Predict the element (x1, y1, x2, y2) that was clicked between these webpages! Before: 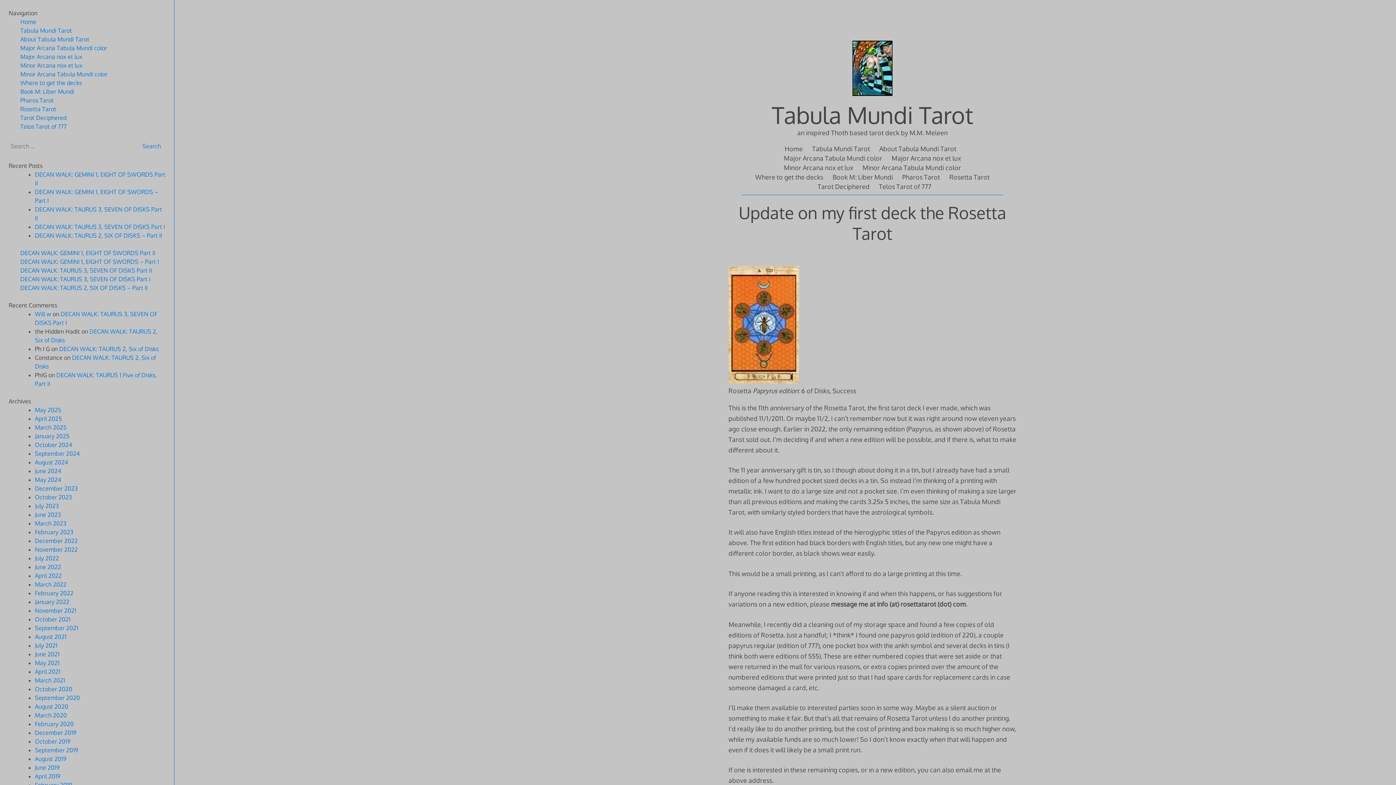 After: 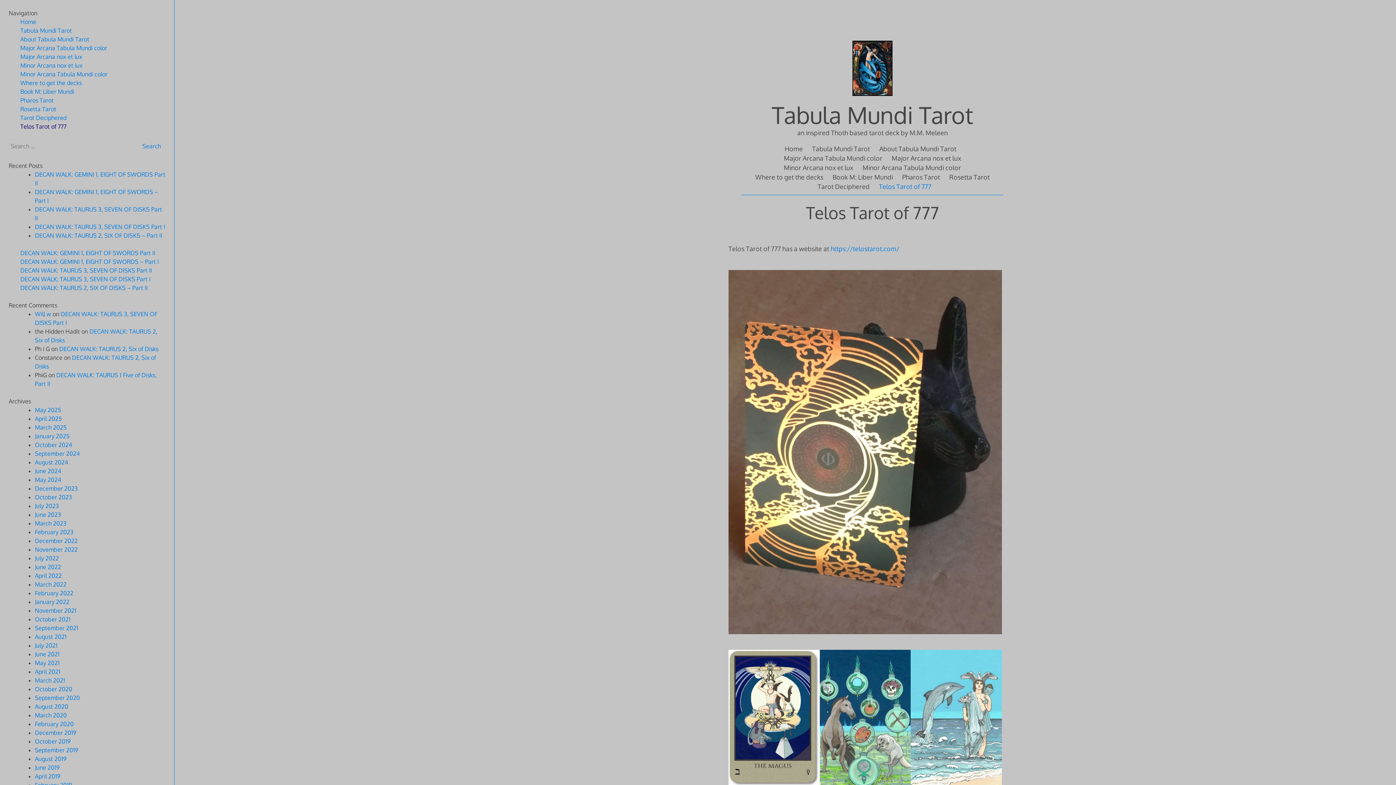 Action: bbox: (879, 181, 931, 191) label: Telos Tarot of 777